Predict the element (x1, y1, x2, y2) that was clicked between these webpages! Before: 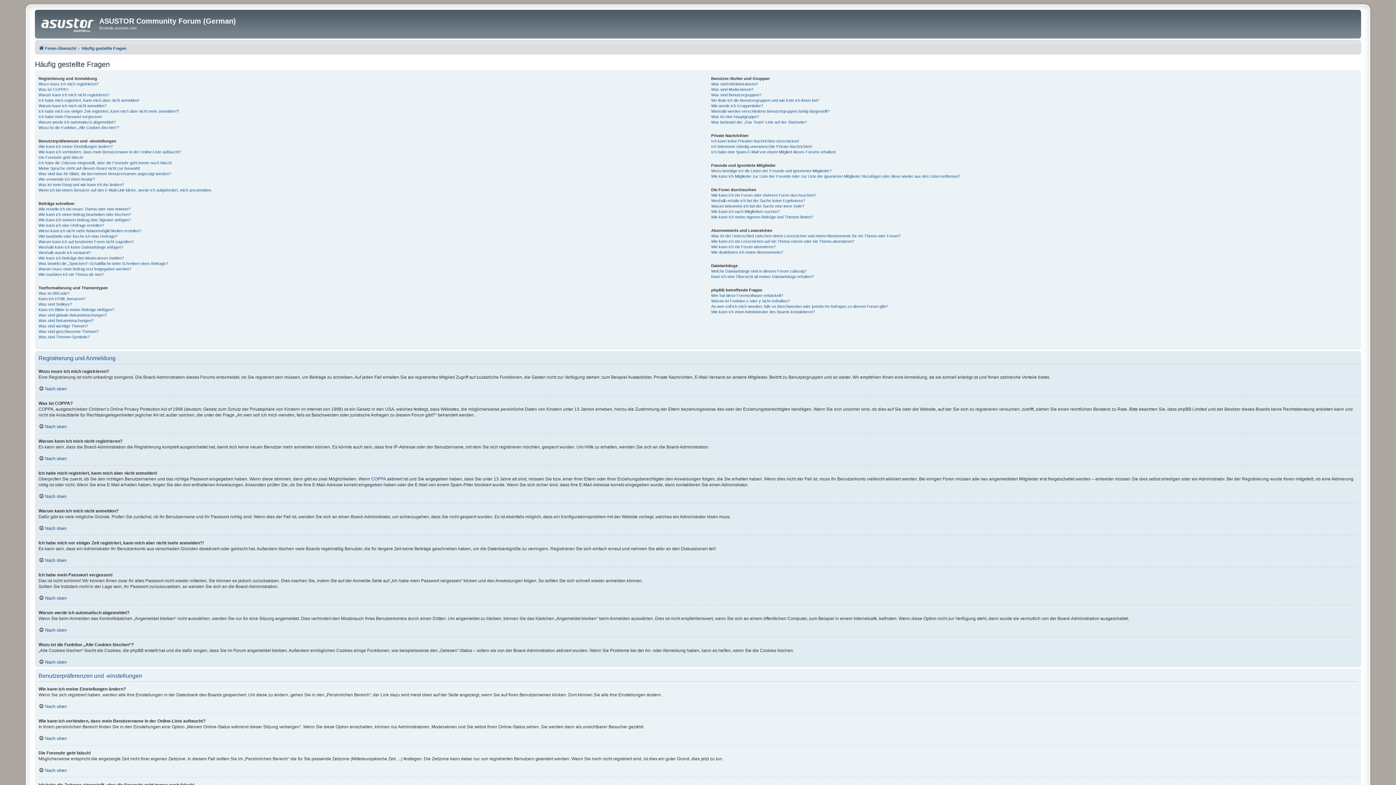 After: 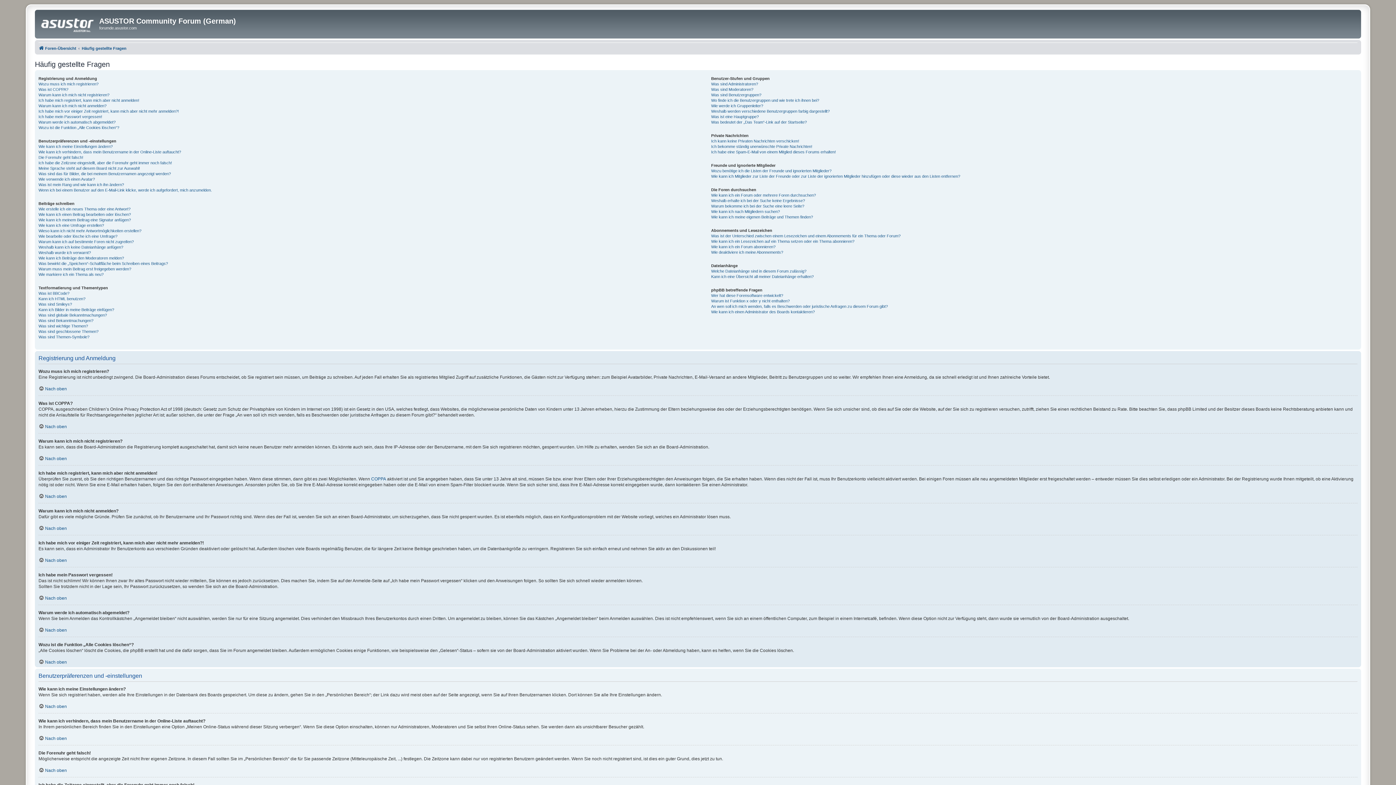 Action: label: Häufig gestellte Fragen bbox: (81, 43, 126, 52)